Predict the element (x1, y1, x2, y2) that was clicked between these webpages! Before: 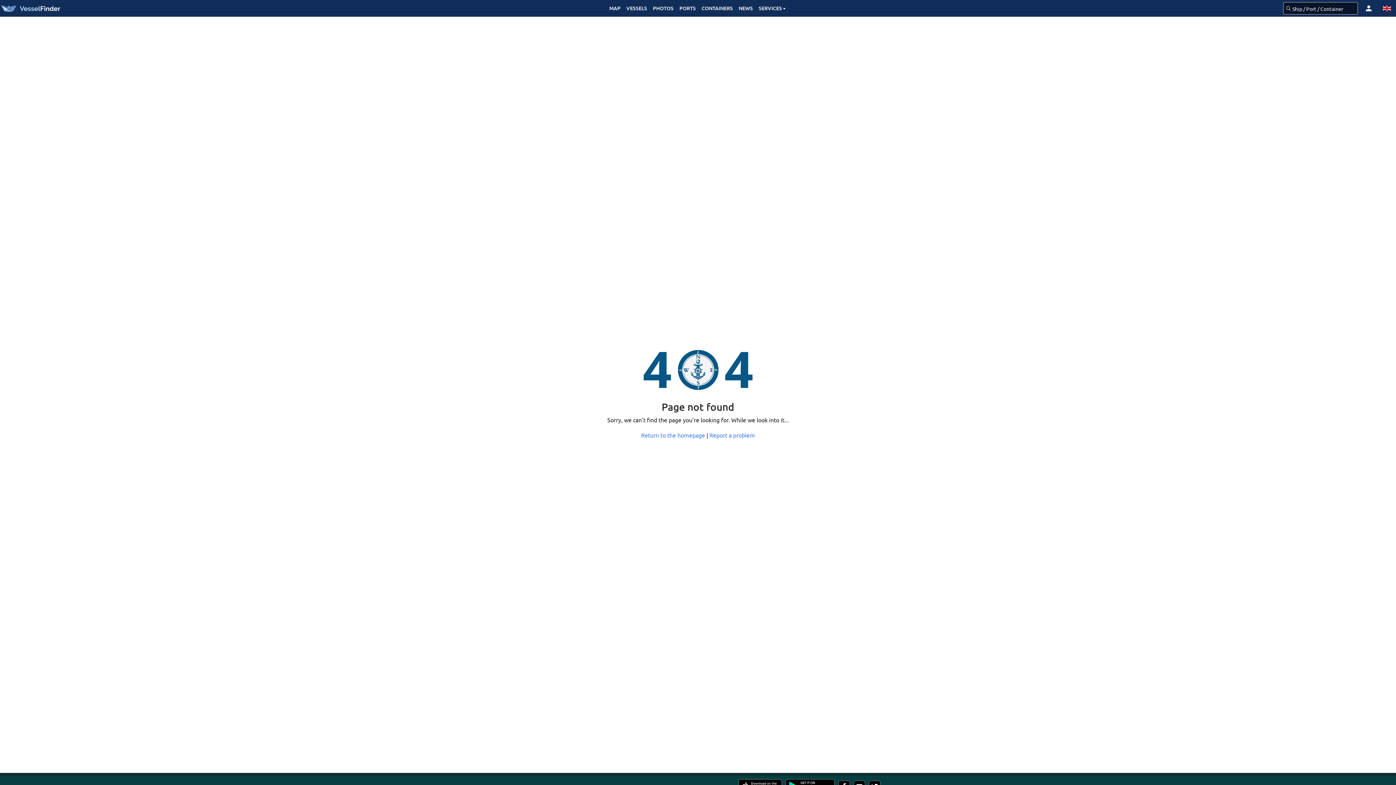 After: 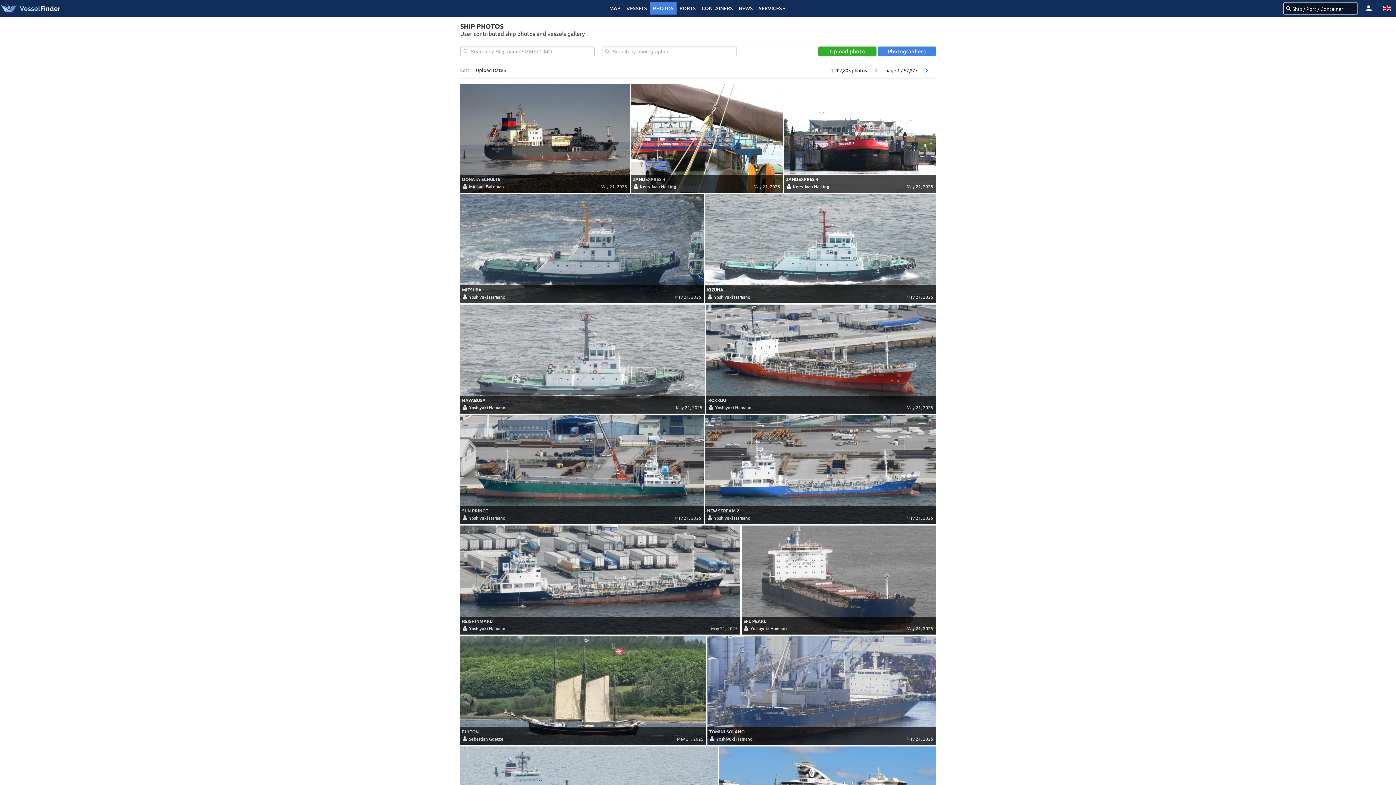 Action: label: PHOTOS bbox: (650, 2, 676, 14)